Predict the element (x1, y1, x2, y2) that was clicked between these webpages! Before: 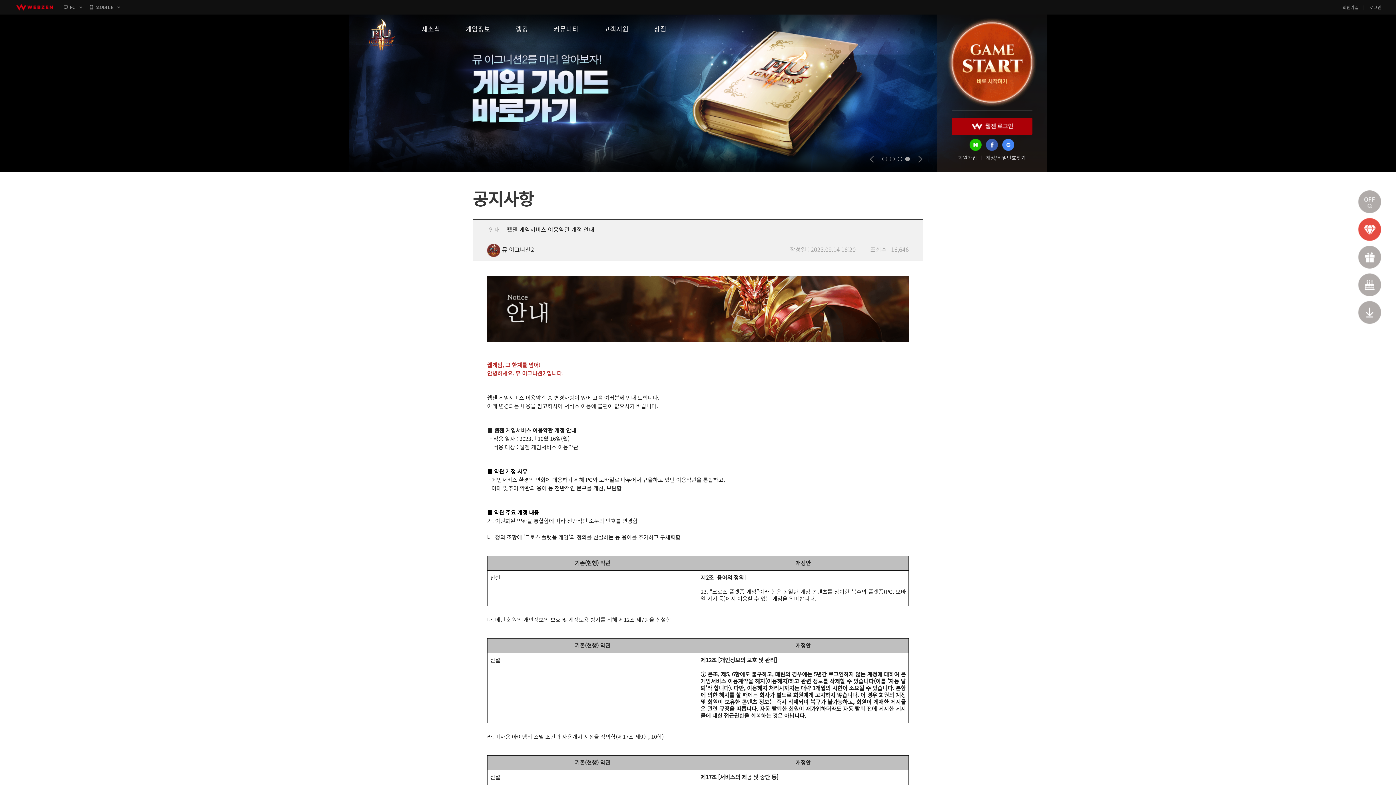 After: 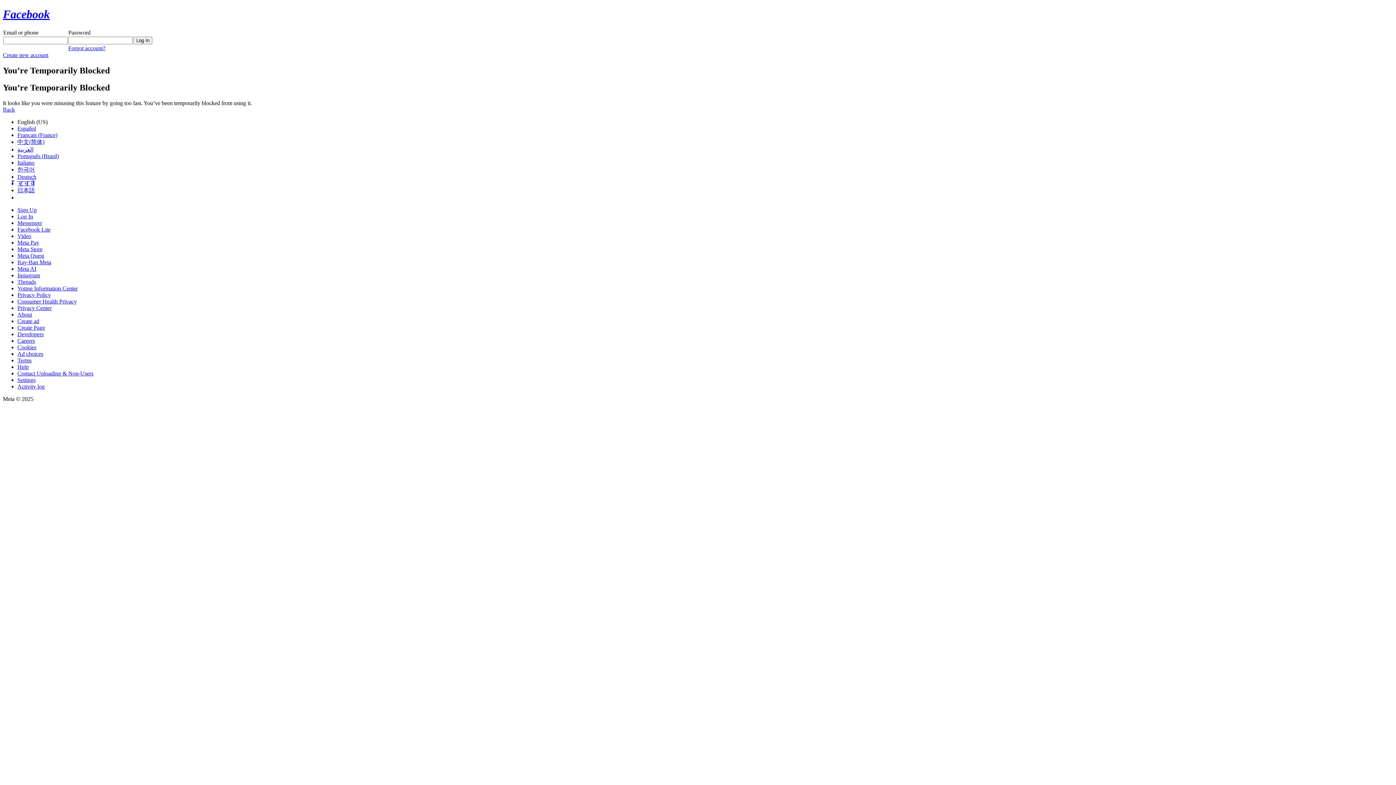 Action: bbox: (986, 138, 998, 150)